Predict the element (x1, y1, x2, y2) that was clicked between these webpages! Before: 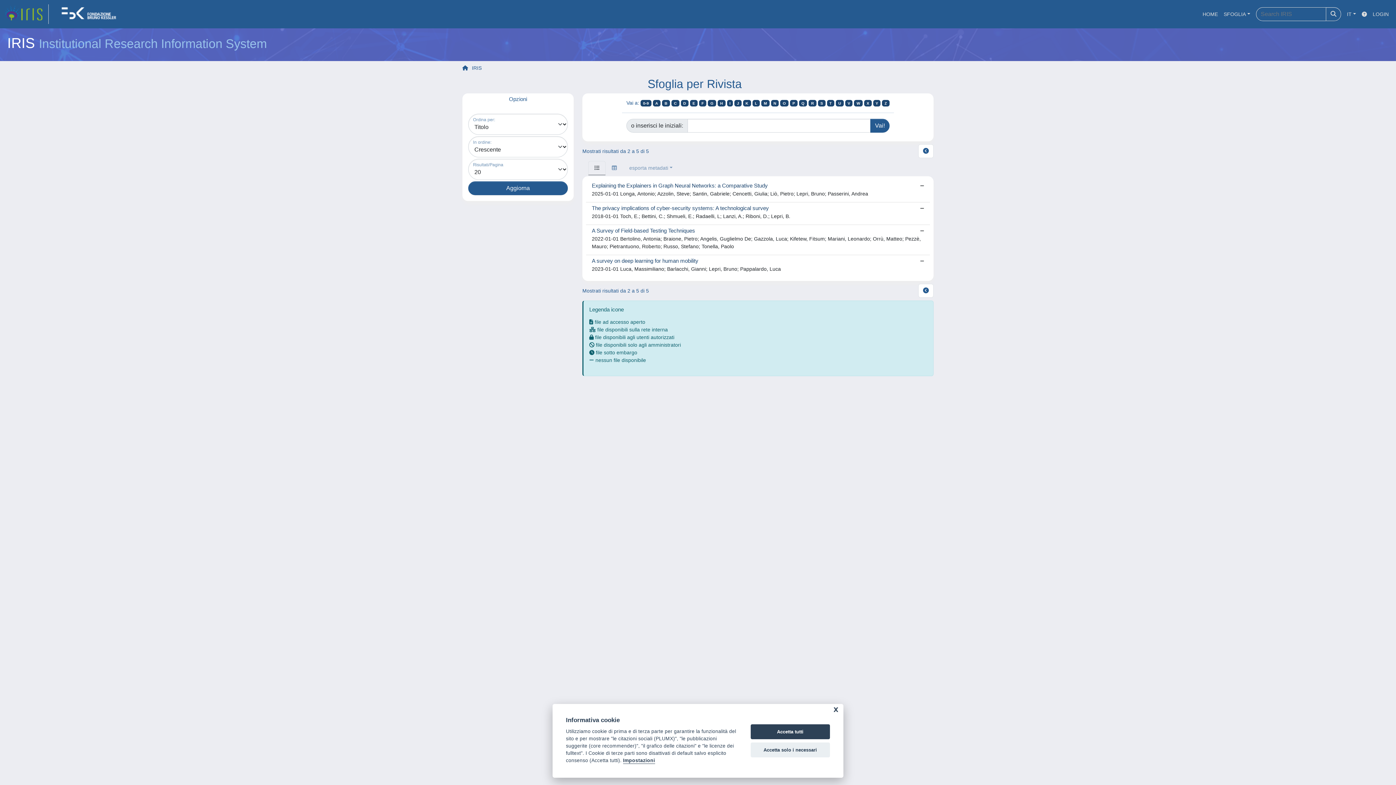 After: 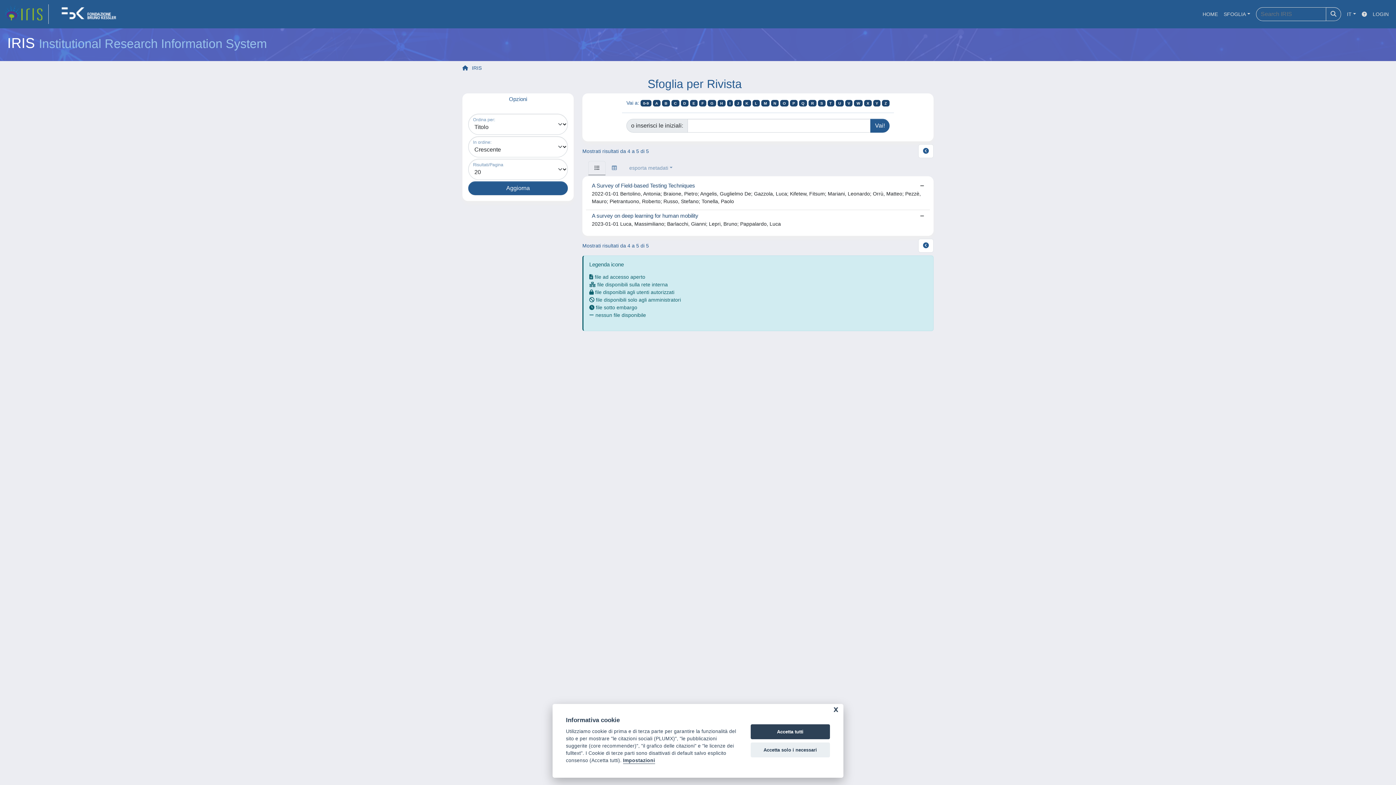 Action: bbox: (818, 100, 825, 106) label: S